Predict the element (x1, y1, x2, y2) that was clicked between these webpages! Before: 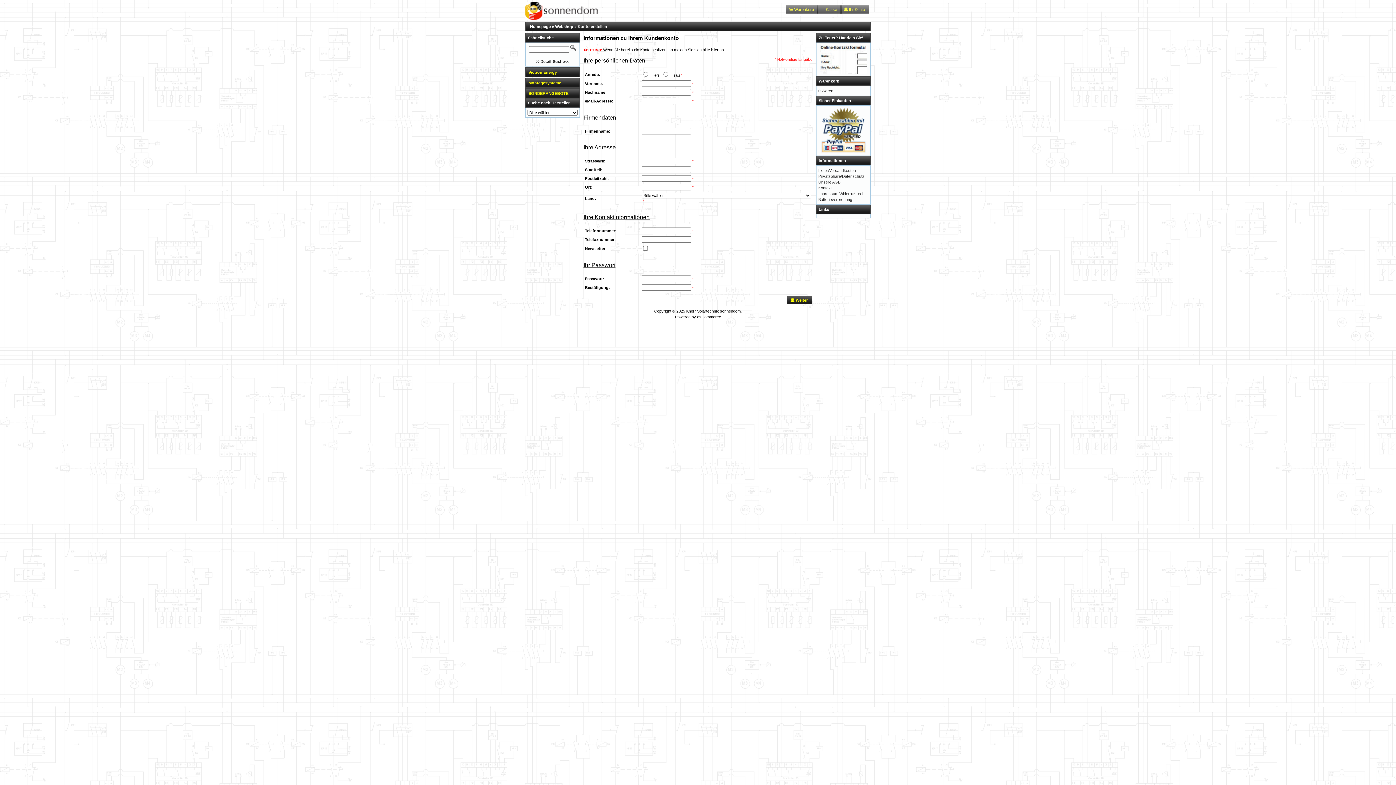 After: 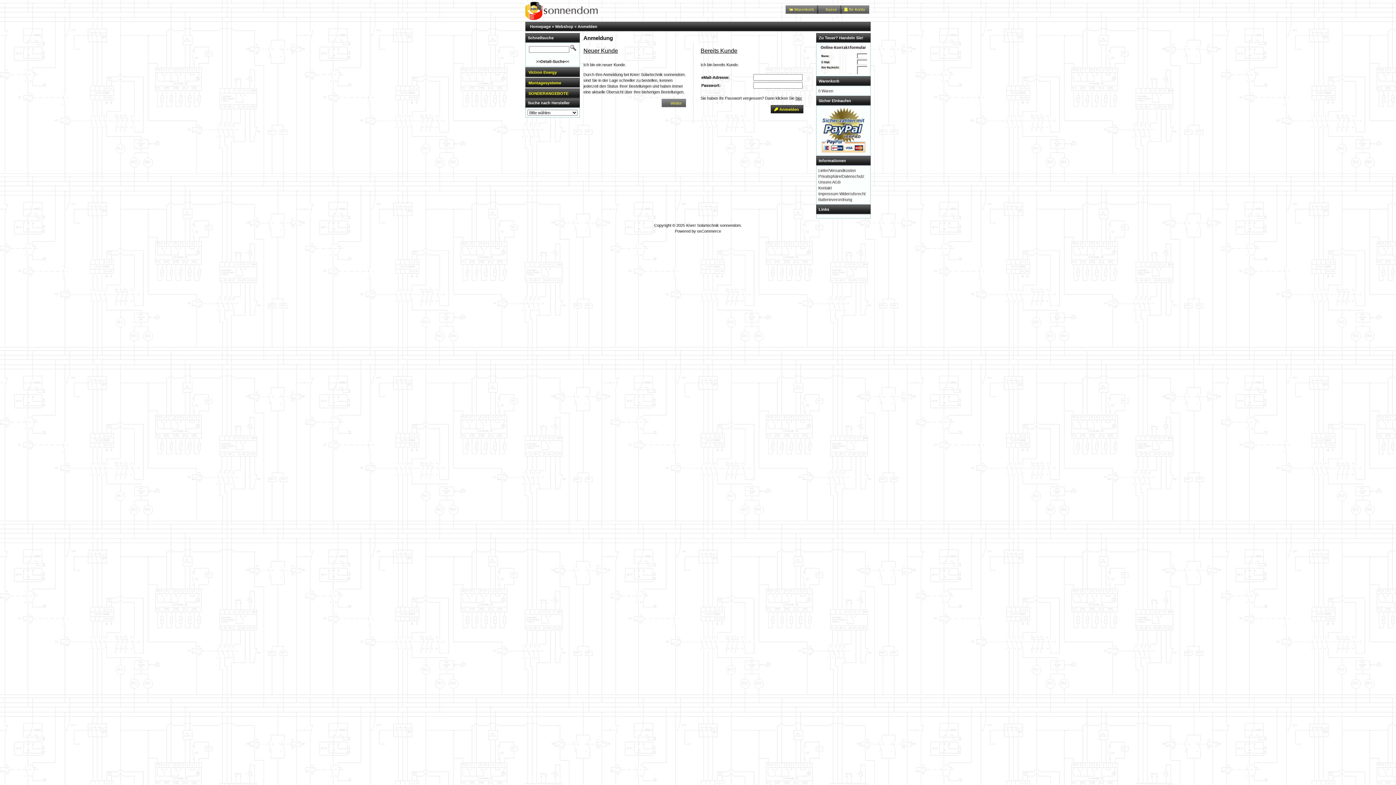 Action: bbox: (711, 47, 718, 52) label: hier